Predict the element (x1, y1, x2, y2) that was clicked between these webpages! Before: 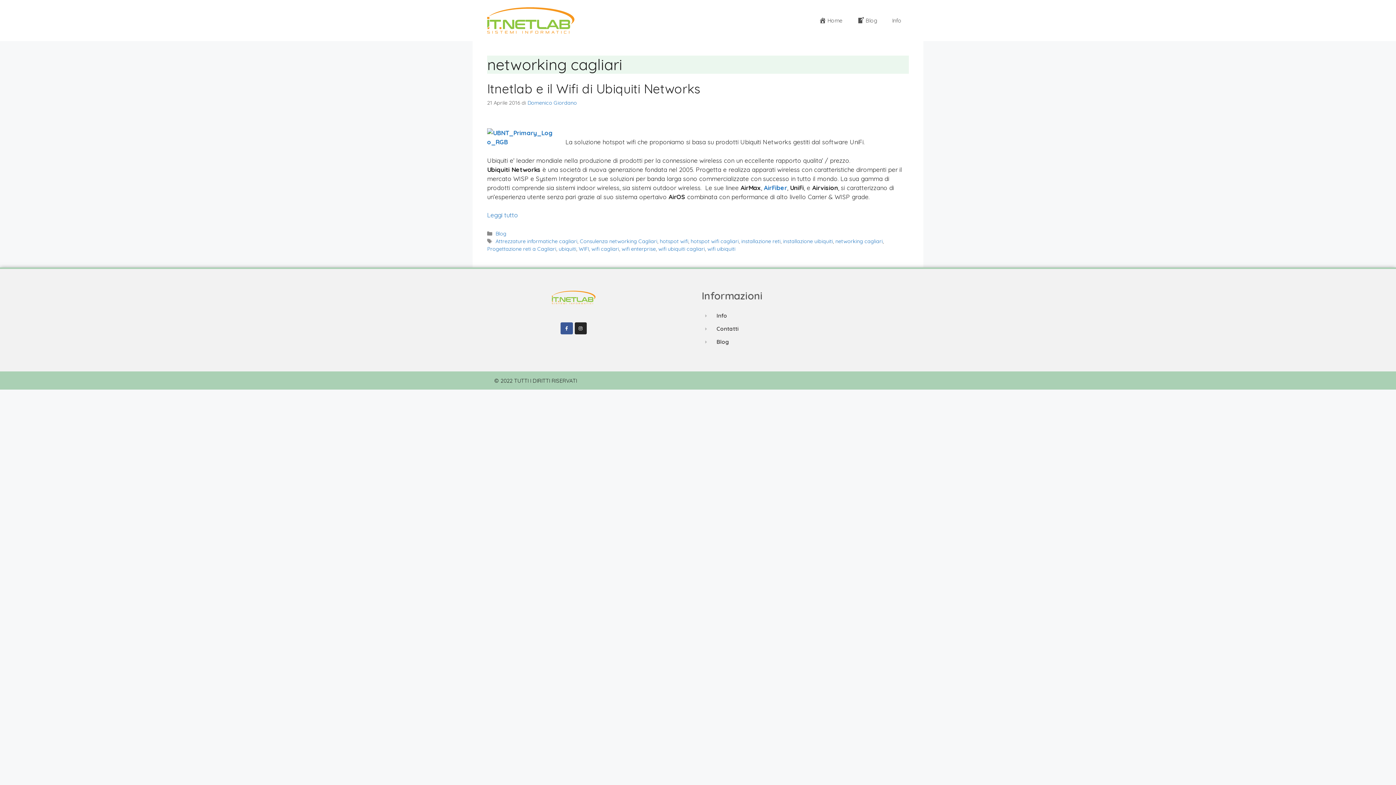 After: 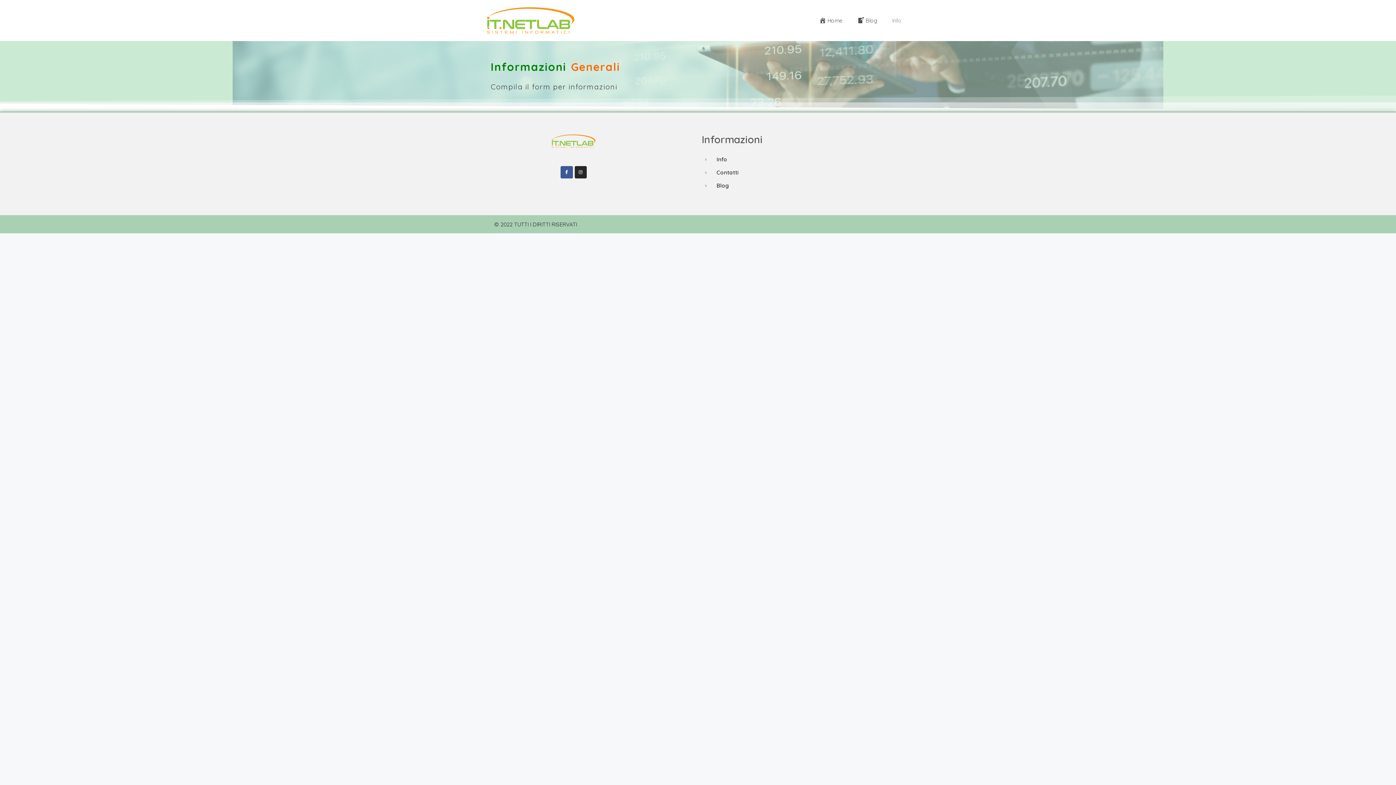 Action: label: Info bbox: (705, 312, 798, 320)